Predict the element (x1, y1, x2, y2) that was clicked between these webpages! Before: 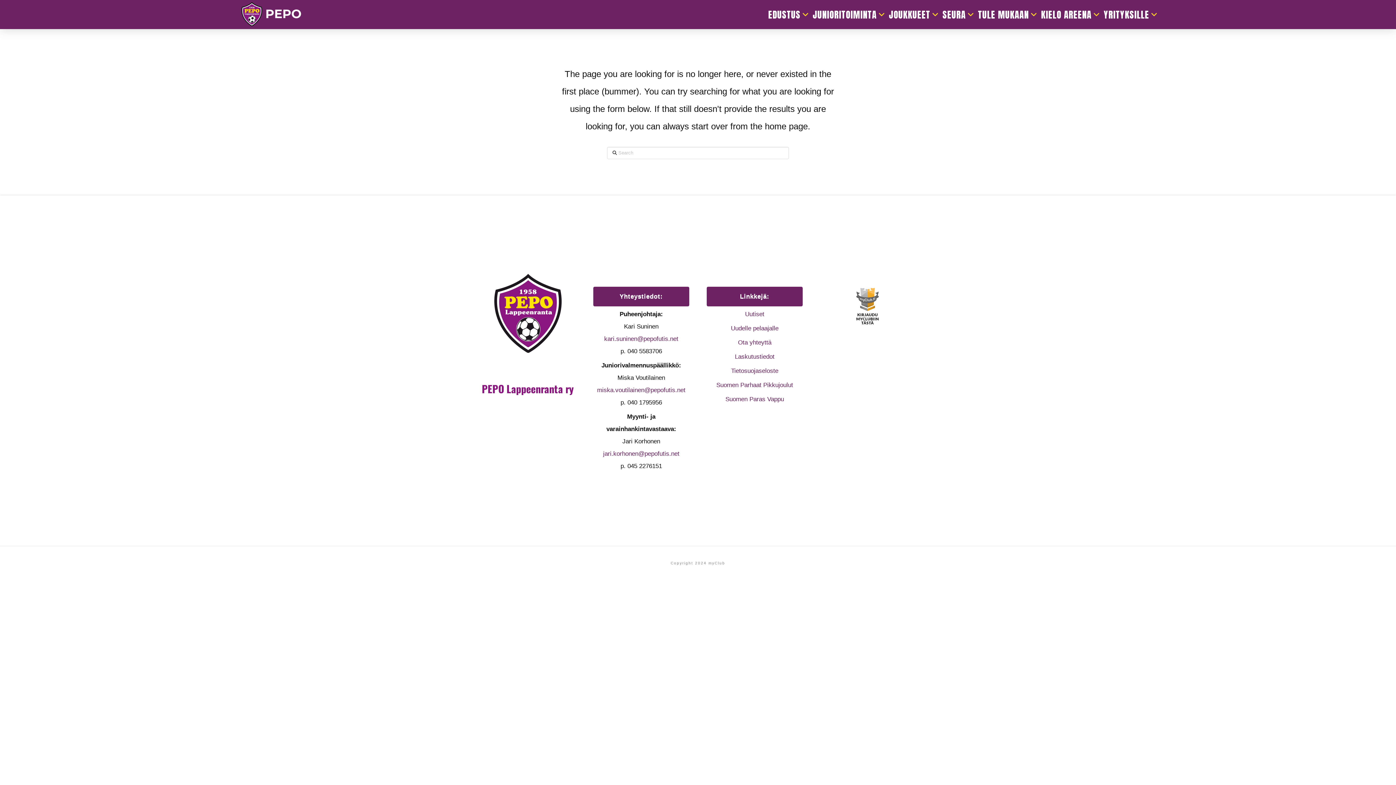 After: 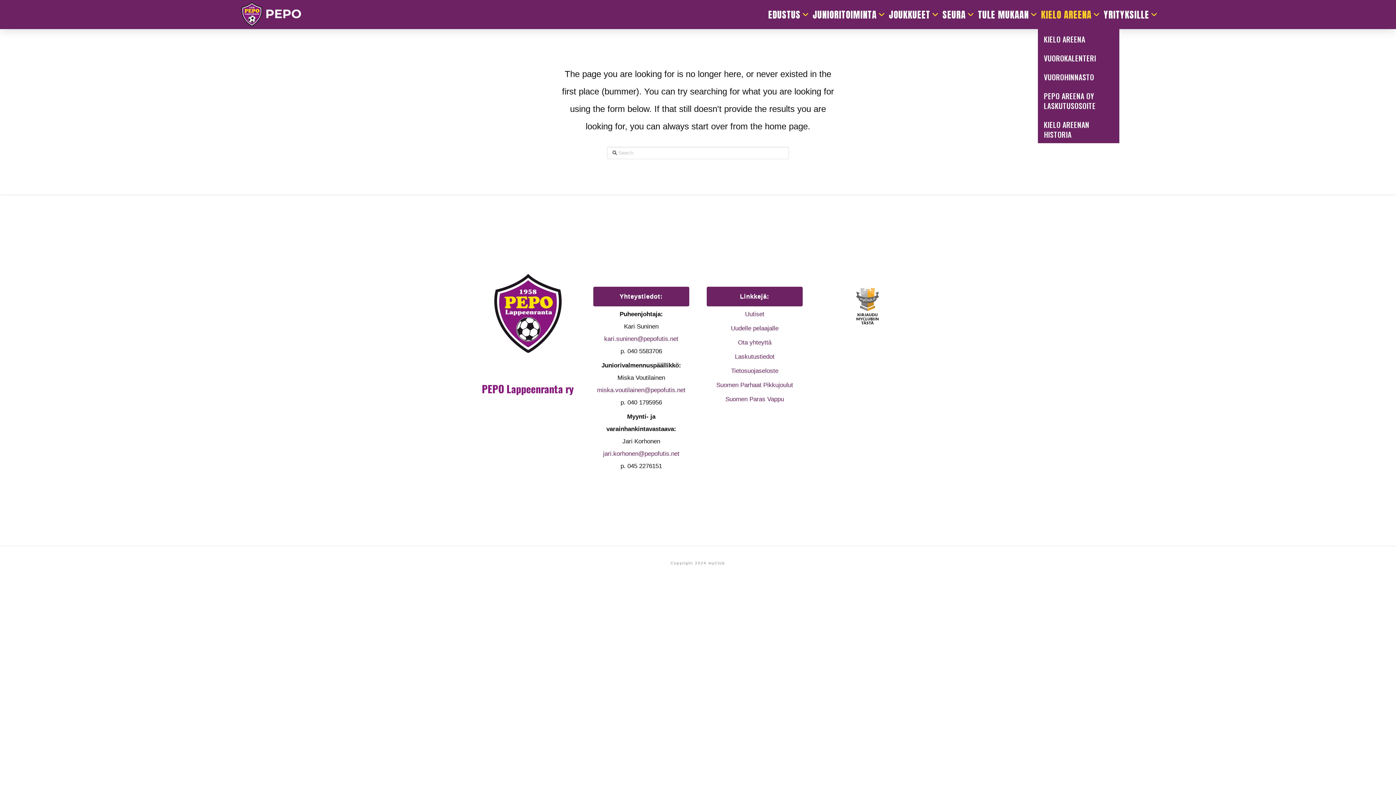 Action: bbox: (1038, 0, 1101, 29) label: KIELO AREENA